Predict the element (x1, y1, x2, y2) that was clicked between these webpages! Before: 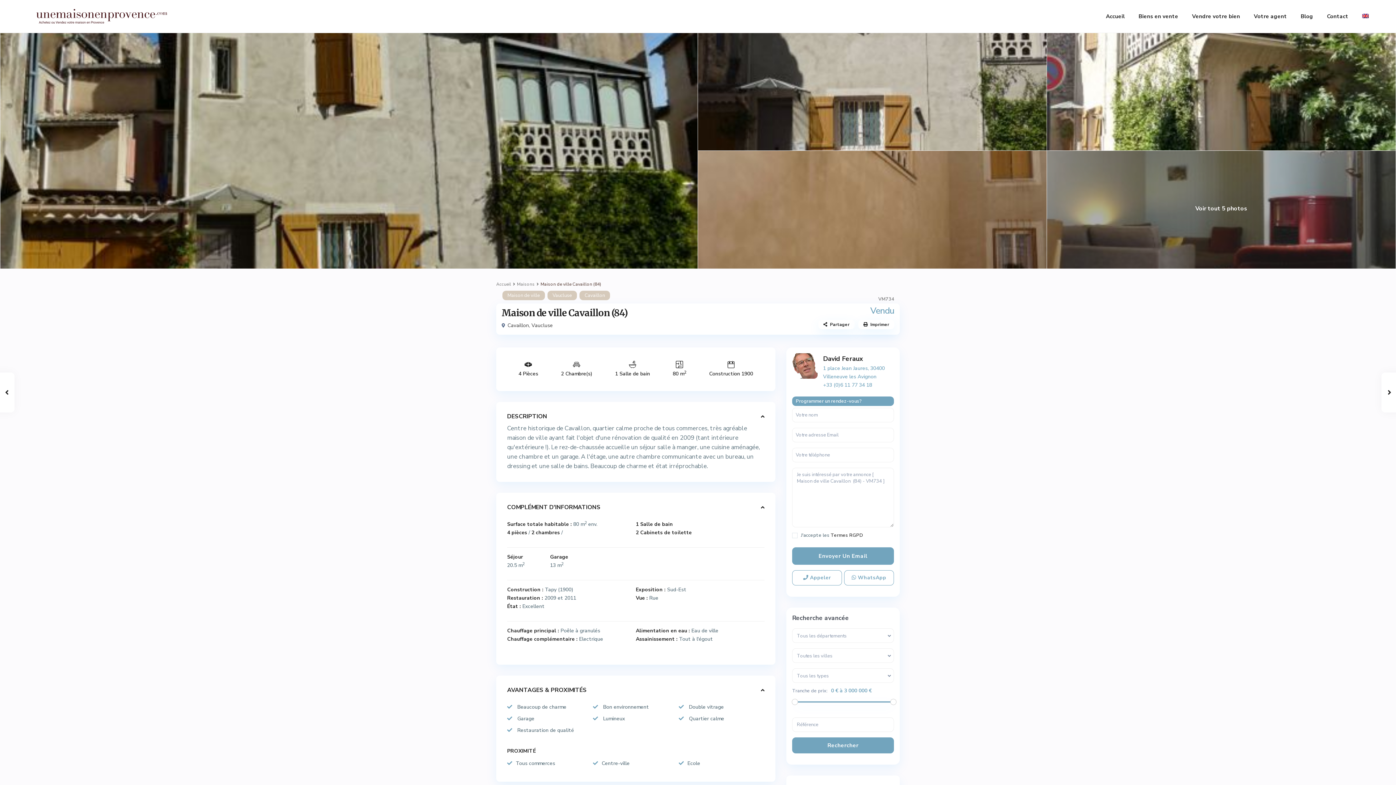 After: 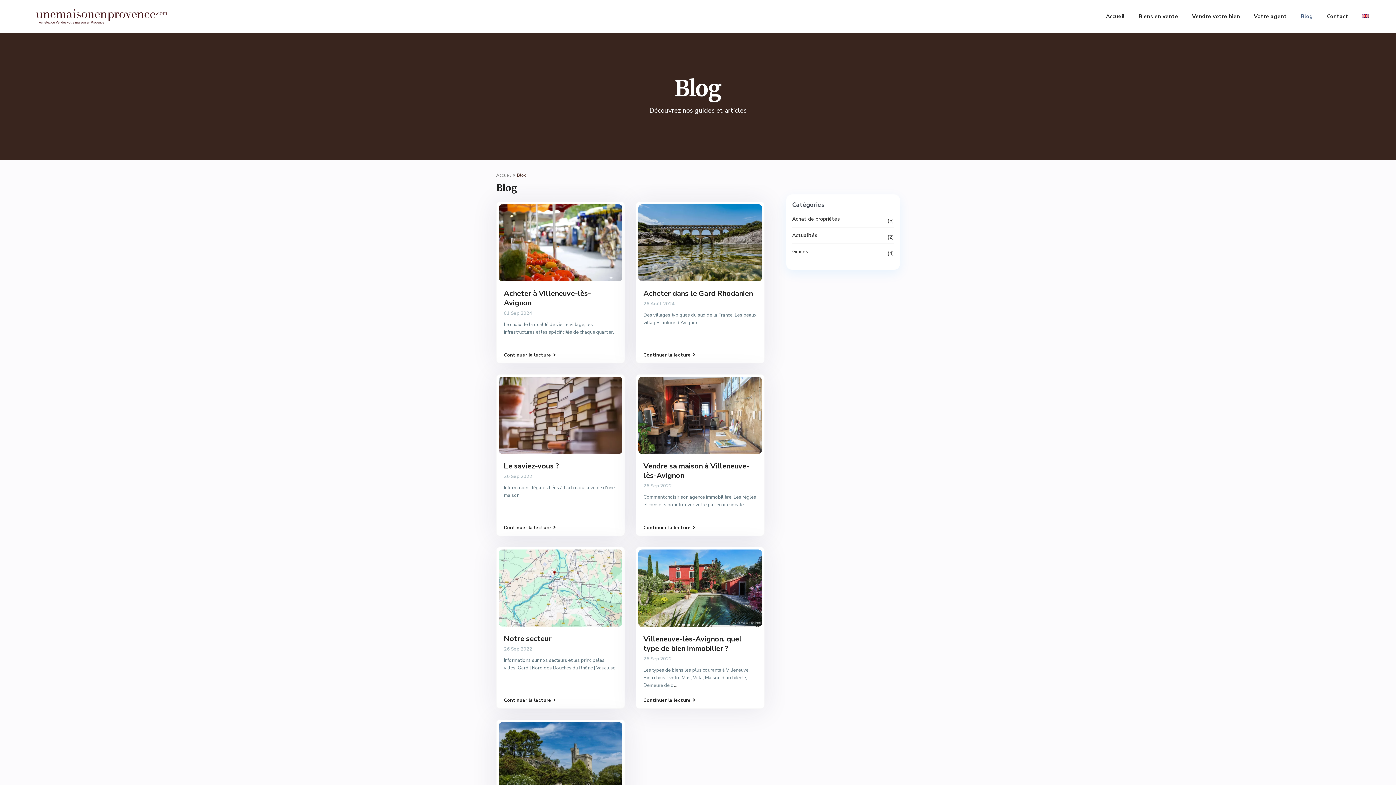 Action: bbox: (1295, 0, 1318, 32) label: Blog